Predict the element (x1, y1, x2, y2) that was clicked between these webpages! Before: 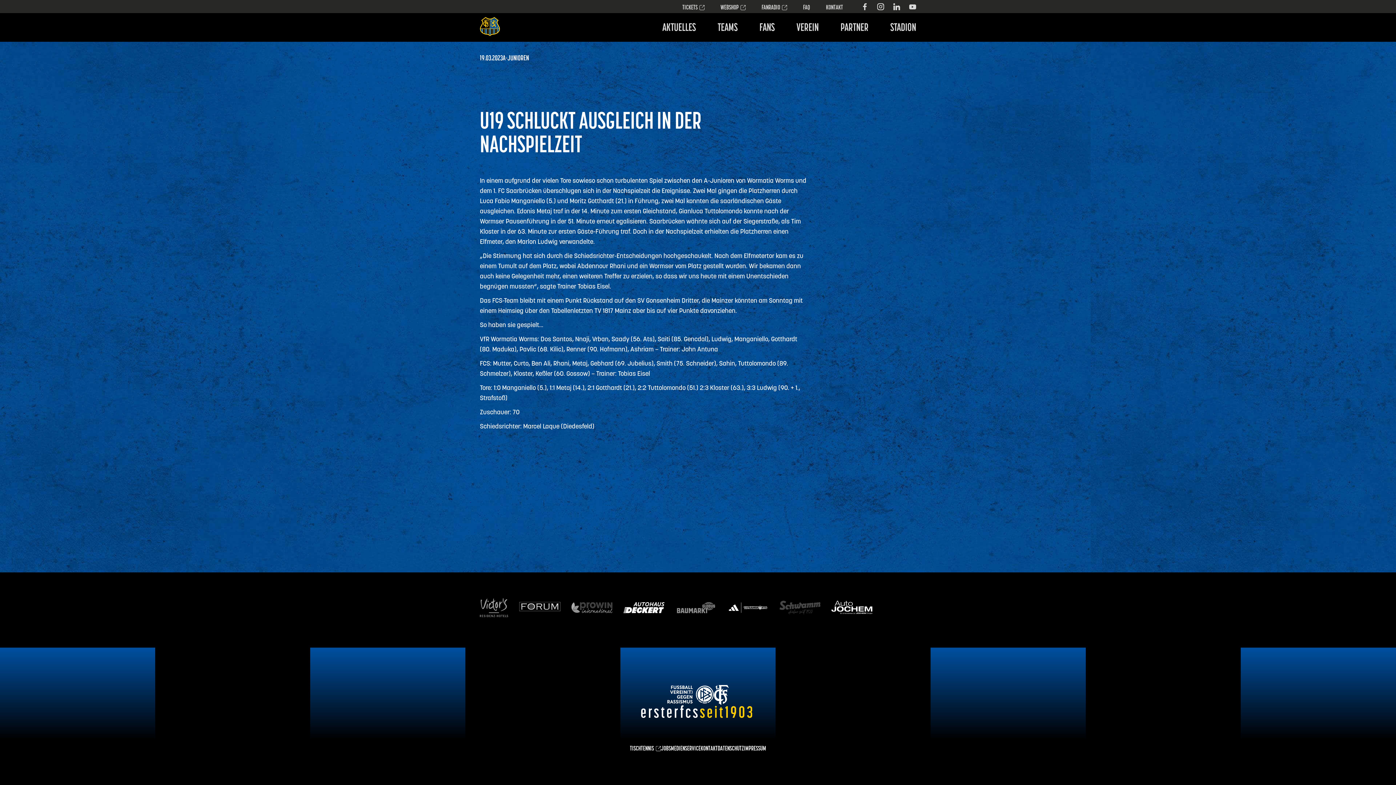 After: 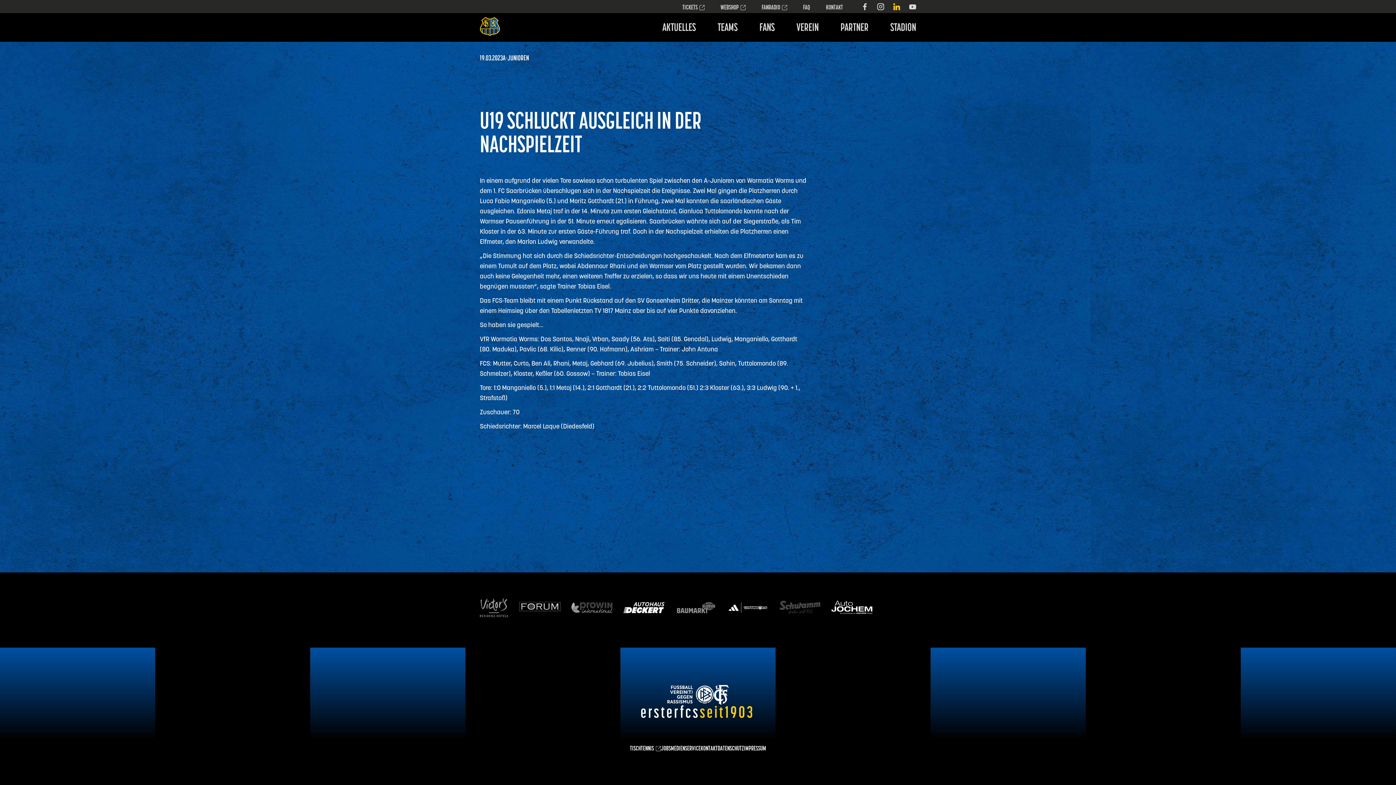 Action: bbox: (893, 3, 900, 10)